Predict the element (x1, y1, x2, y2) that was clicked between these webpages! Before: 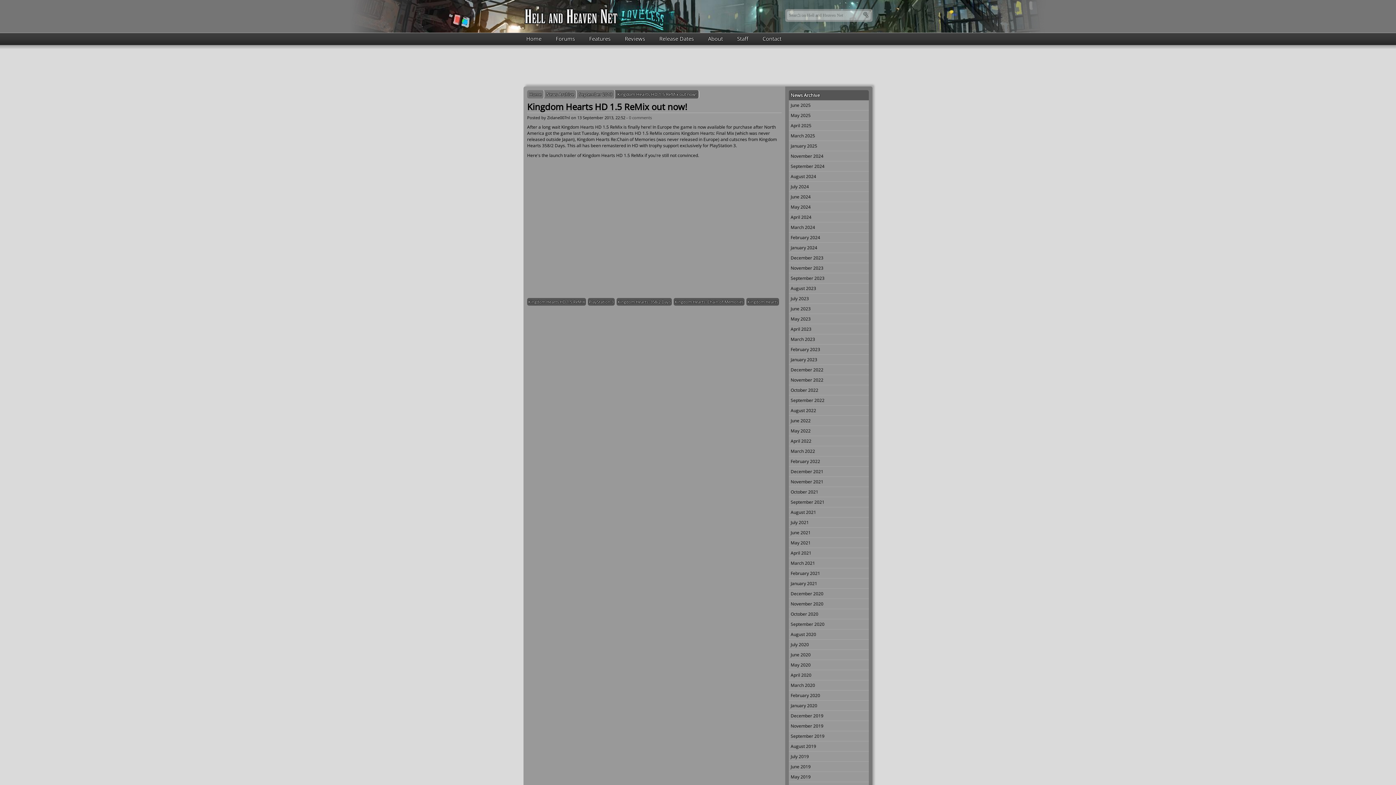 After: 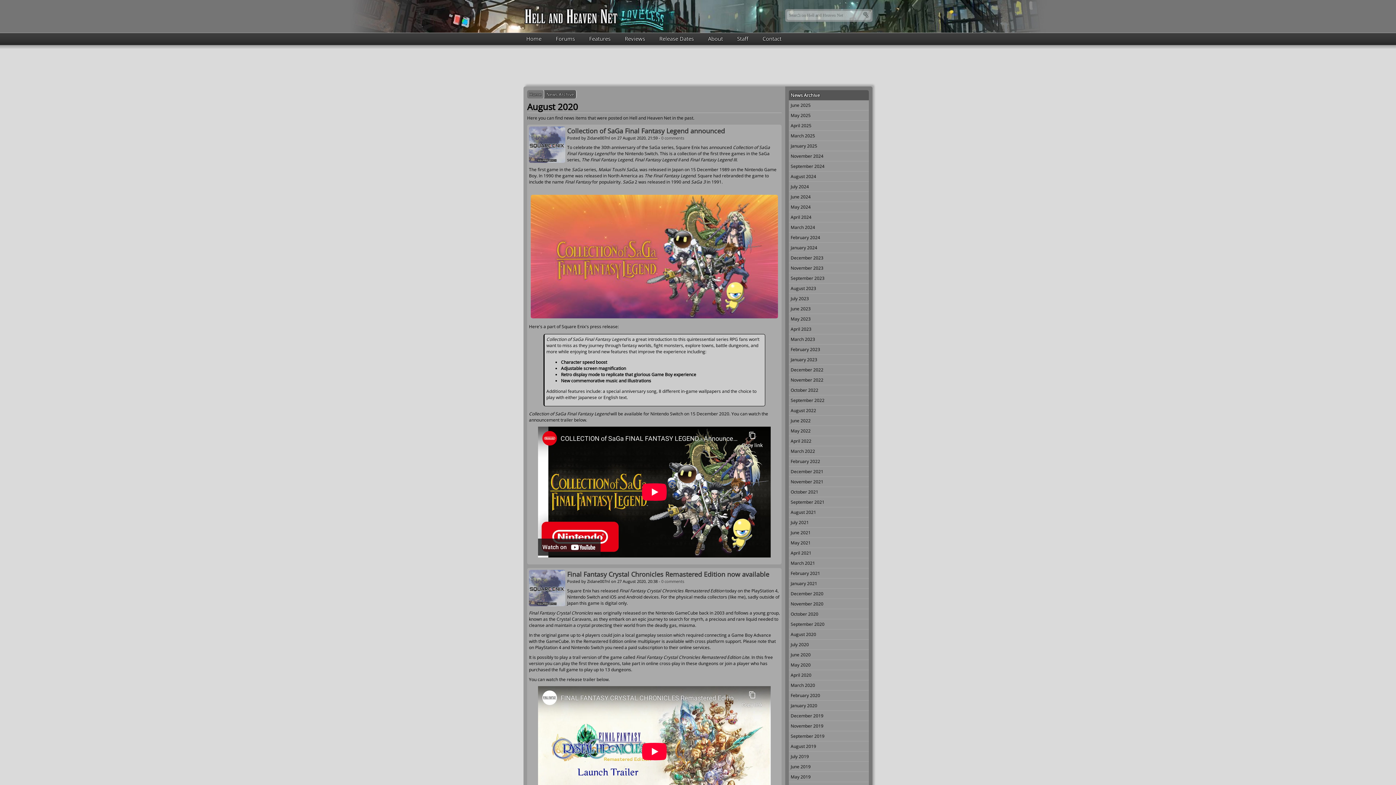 Action: label: August 2020 bbox: (789, 629, 869, 639)